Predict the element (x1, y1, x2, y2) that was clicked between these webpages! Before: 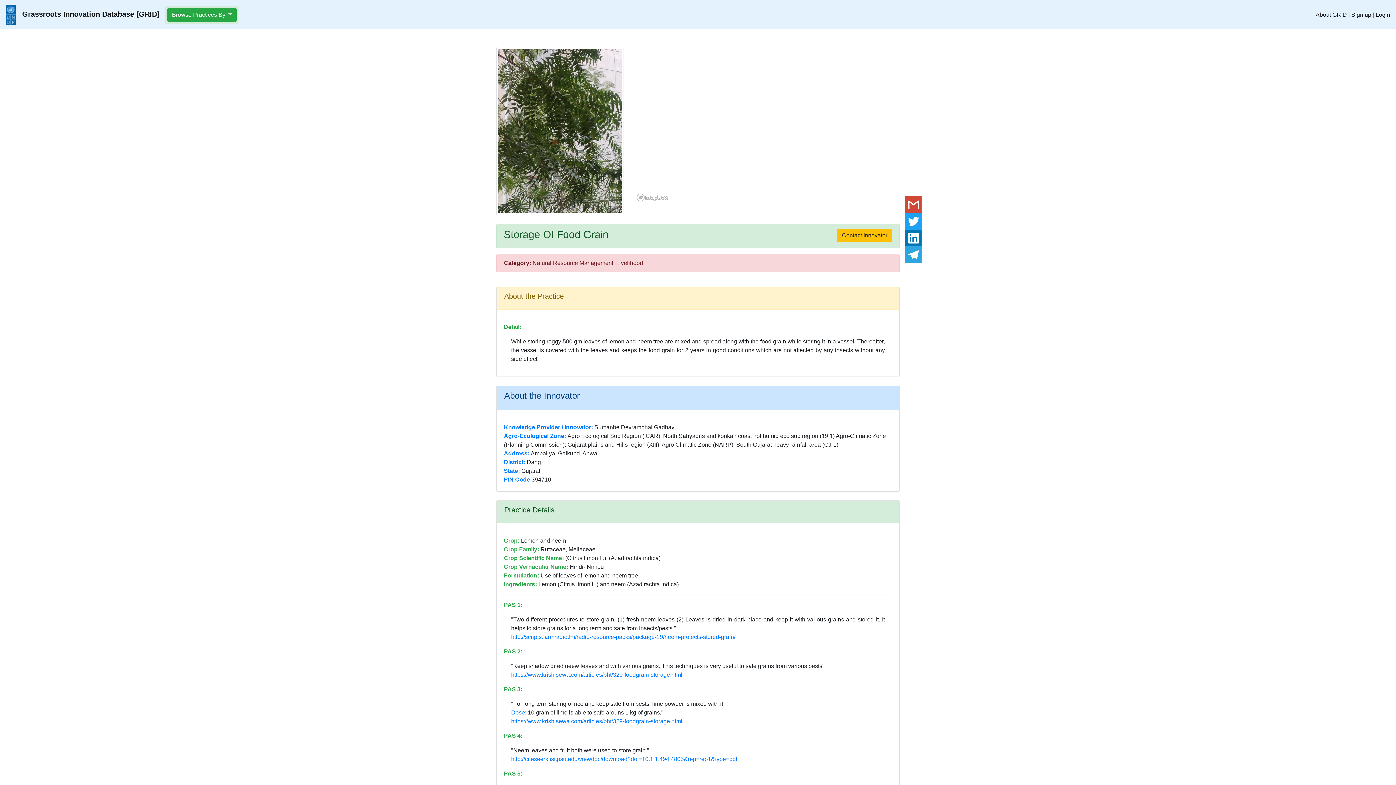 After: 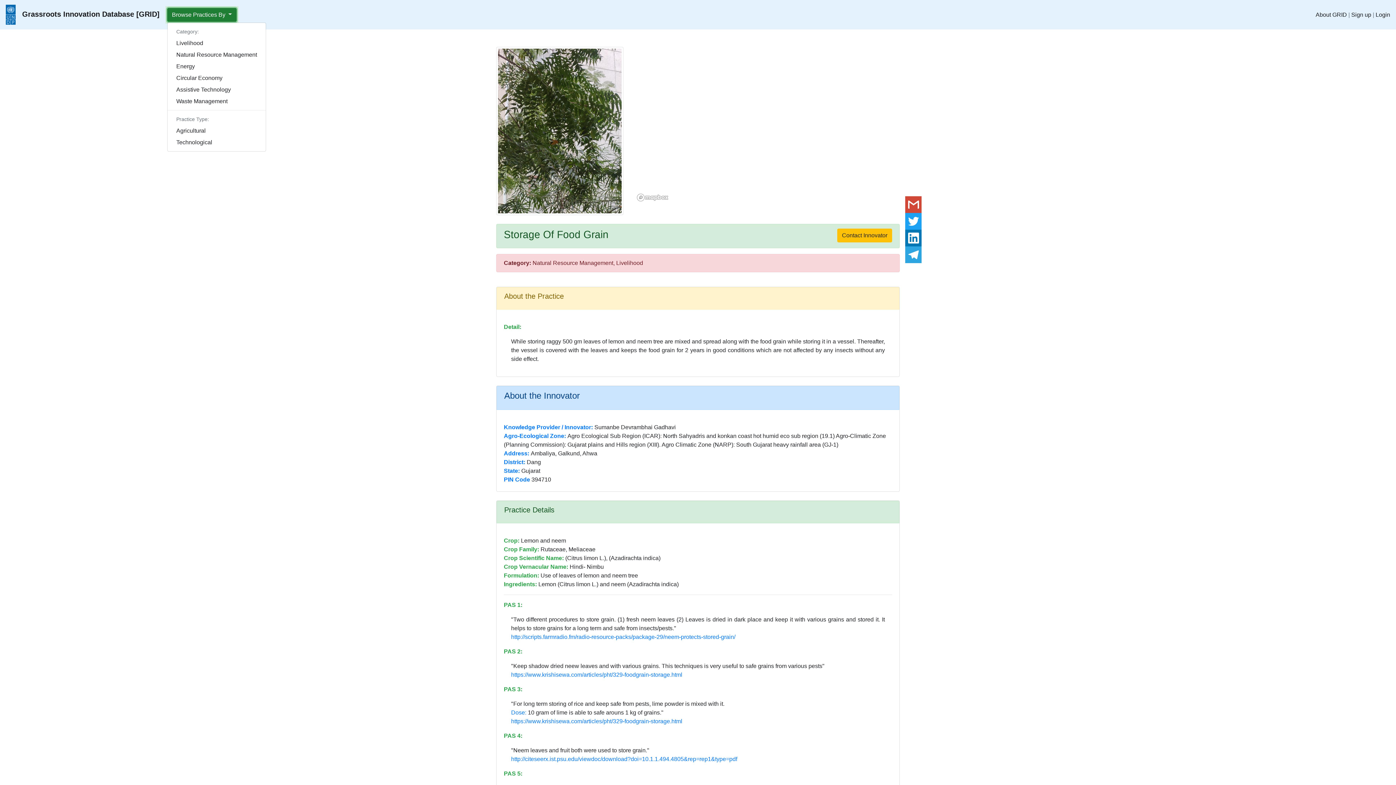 Action: bbox: (167, 7, 236, 21) label: Browse Practices By 